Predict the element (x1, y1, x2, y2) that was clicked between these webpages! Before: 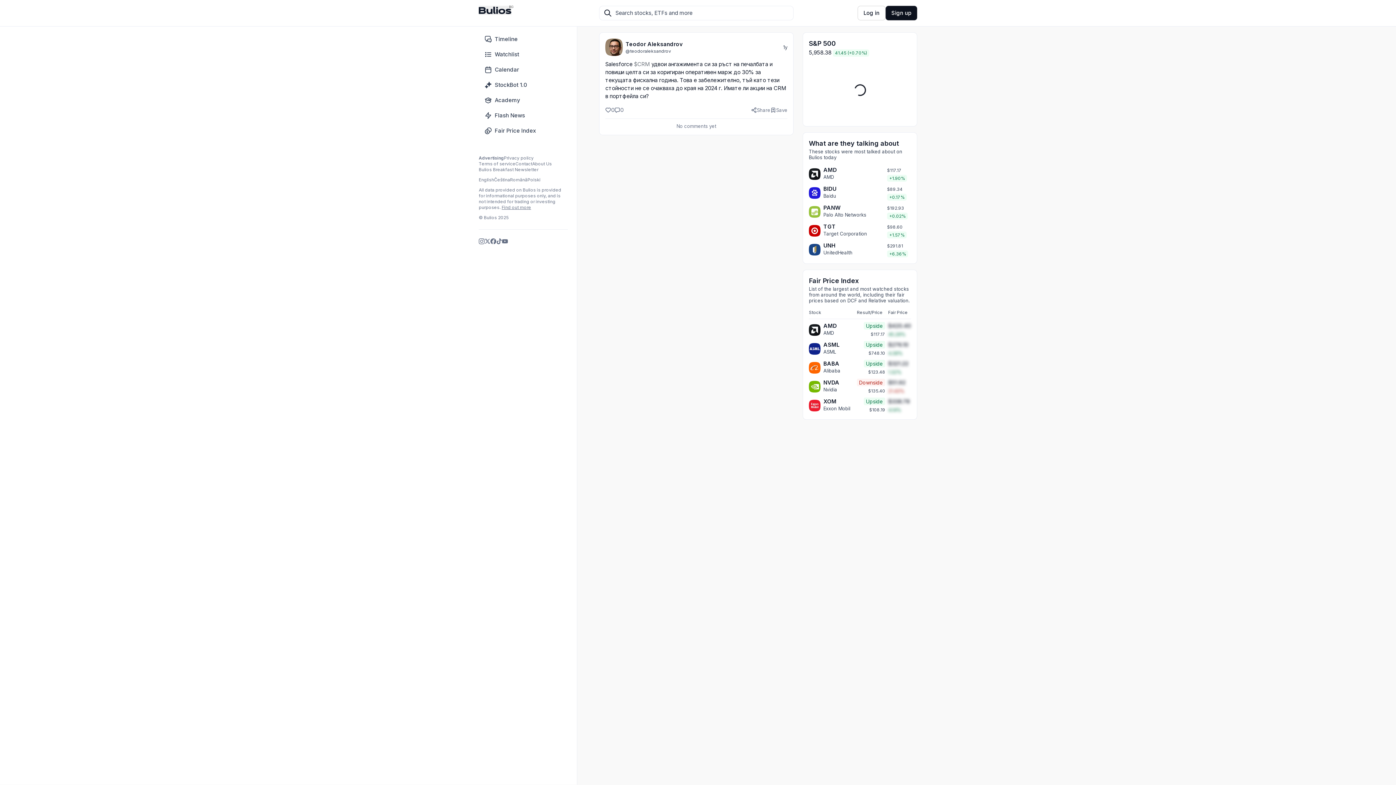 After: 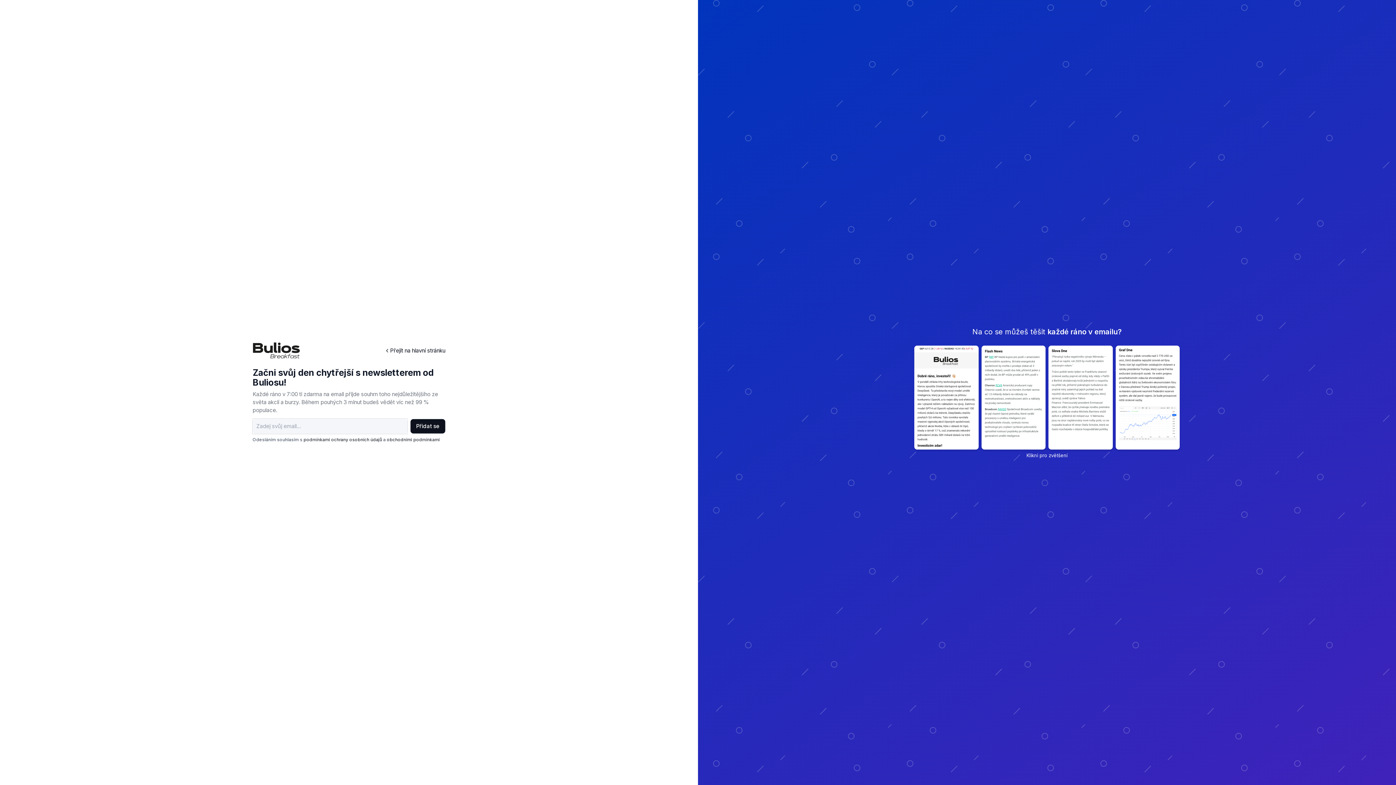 Action: label: Bulios Breakfast Newsletter bbox: (478, 166, 538, 172)